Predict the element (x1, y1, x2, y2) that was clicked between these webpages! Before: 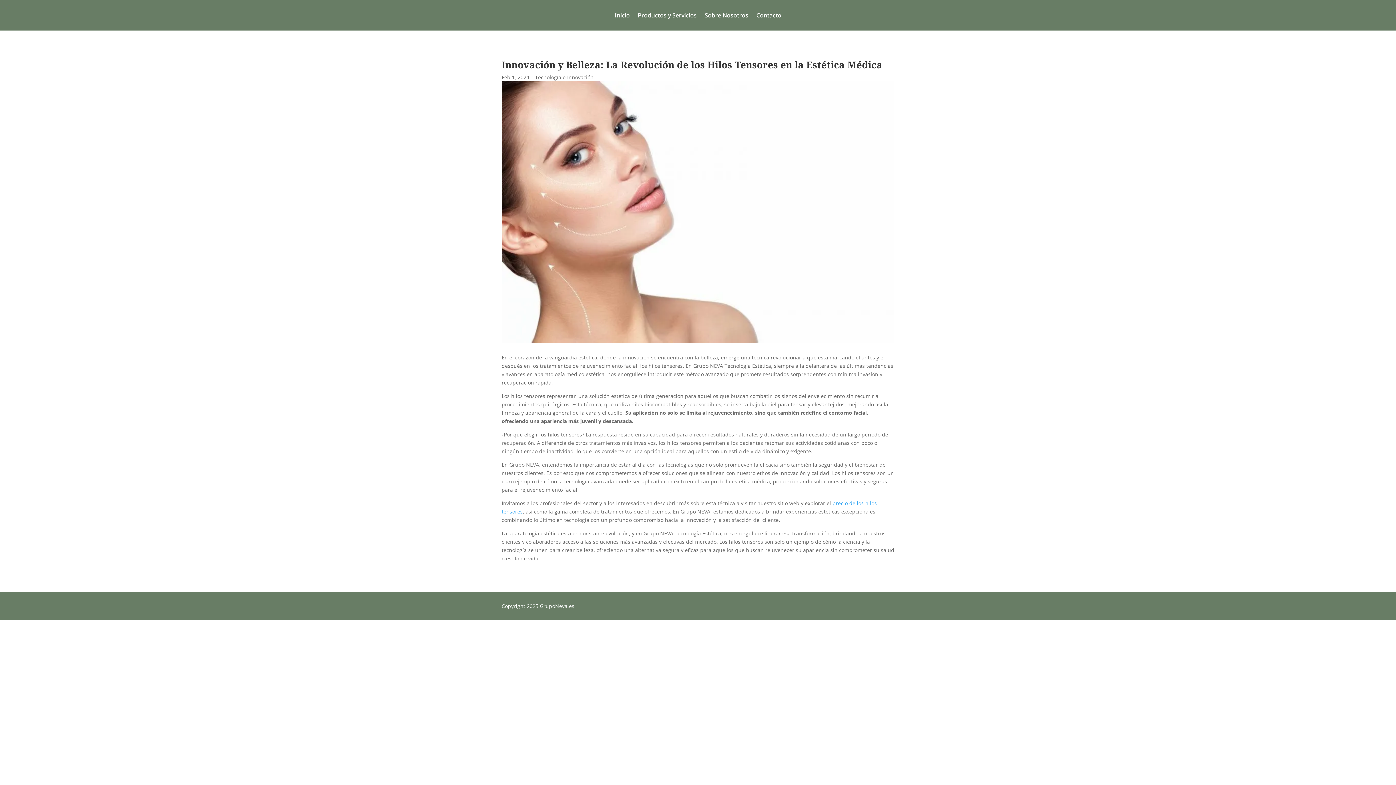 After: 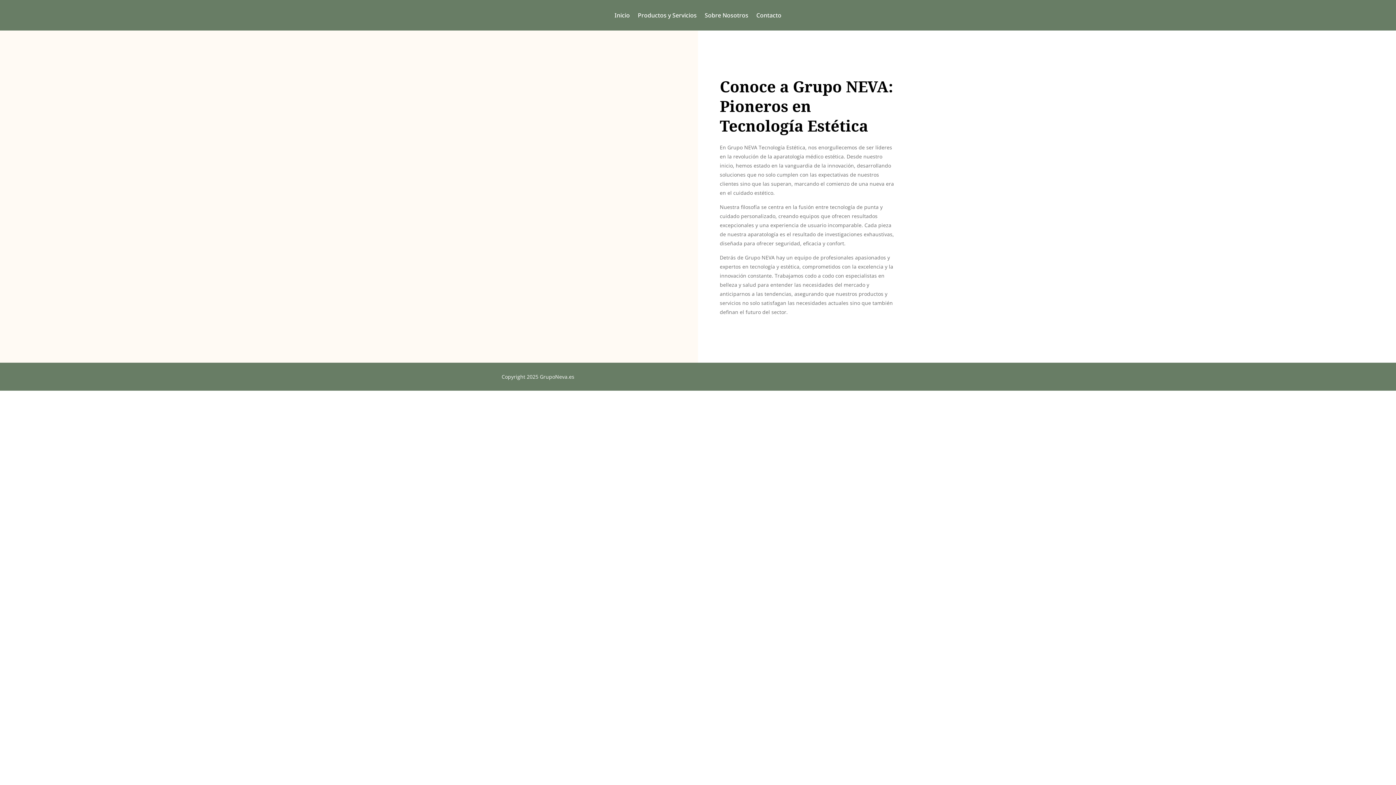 Action: label: Sobre Nosotros bbox: (704, 12, 748, 20)